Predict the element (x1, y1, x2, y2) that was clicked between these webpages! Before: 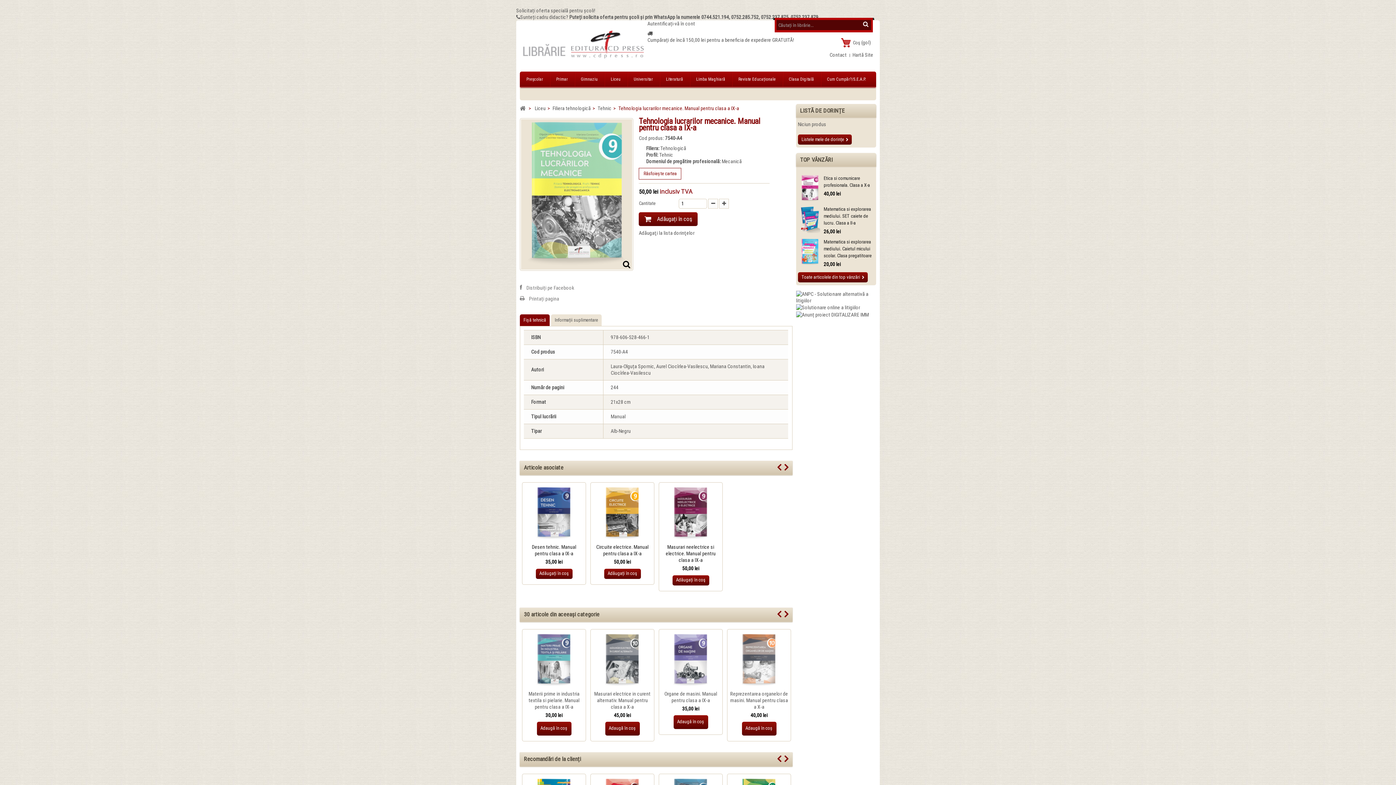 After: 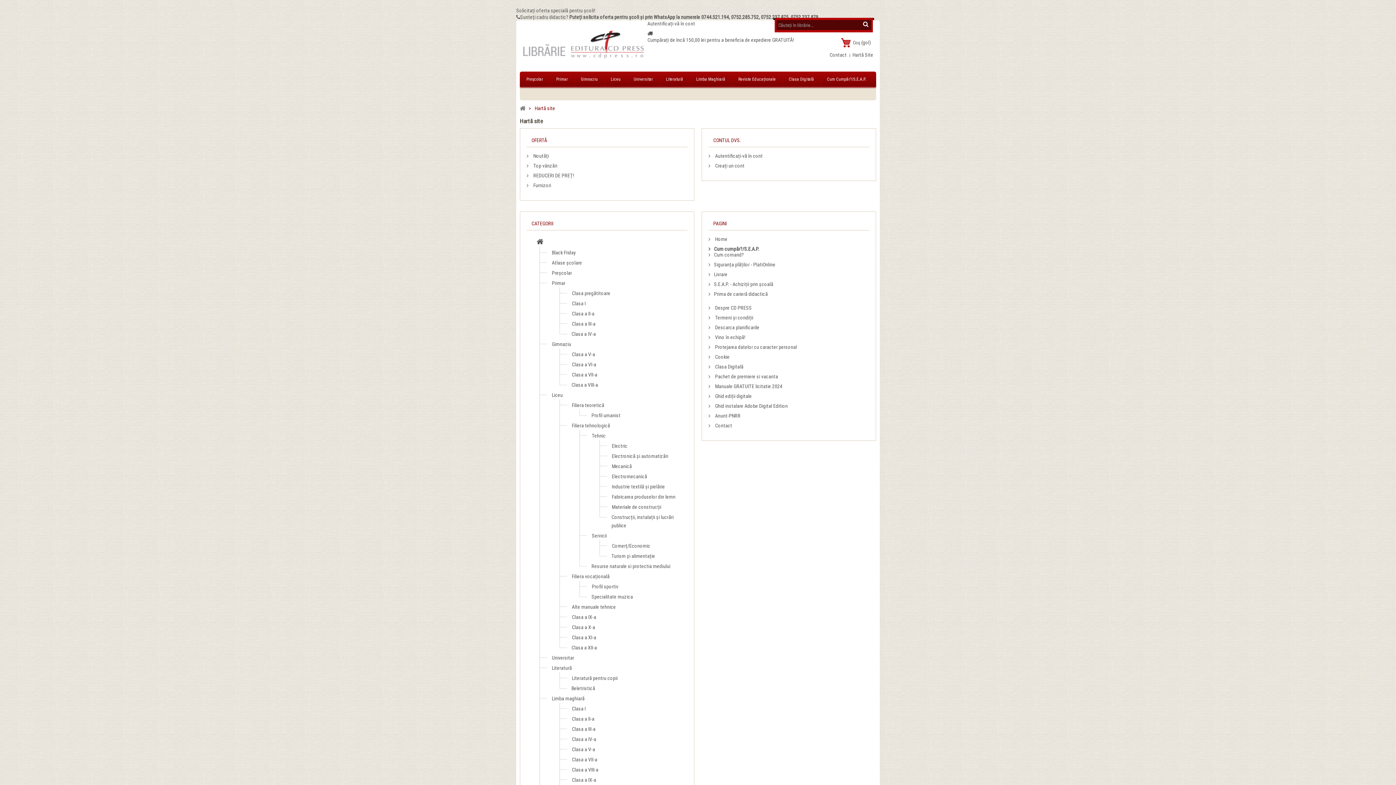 Action: label: Hartă Site bbox: (852, 52, 873, 57)